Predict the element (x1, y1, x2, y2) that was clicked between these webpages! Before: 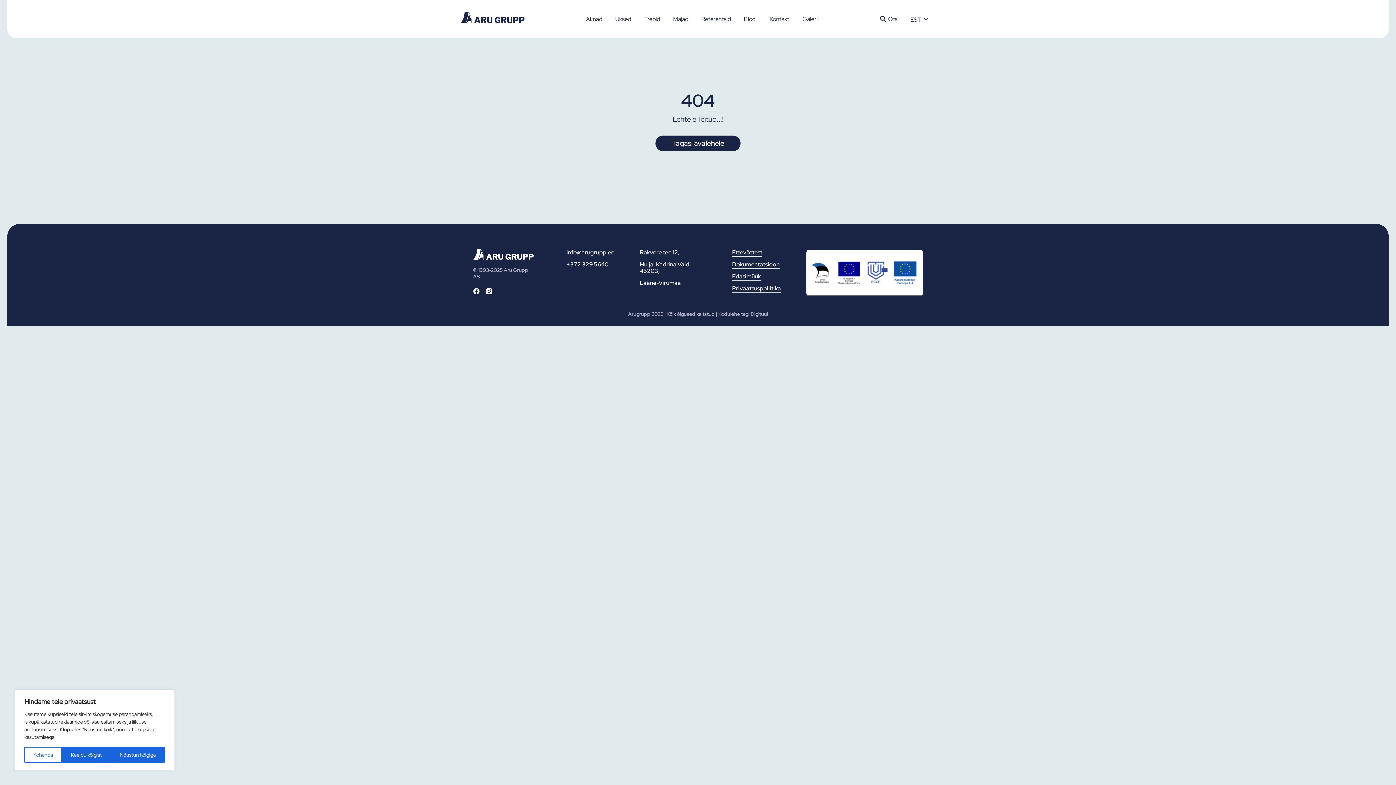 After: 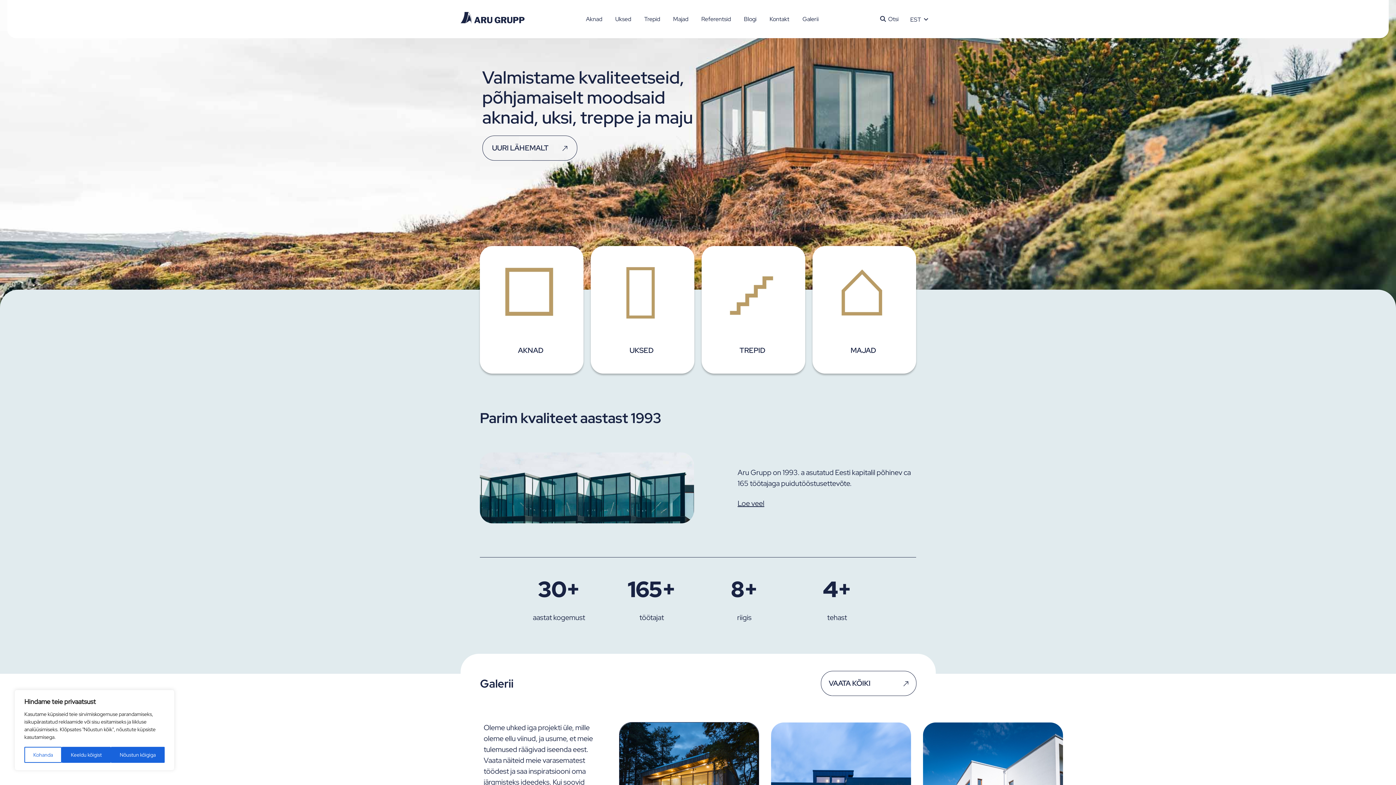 Action: bbox: (473, 249, 533, 260)